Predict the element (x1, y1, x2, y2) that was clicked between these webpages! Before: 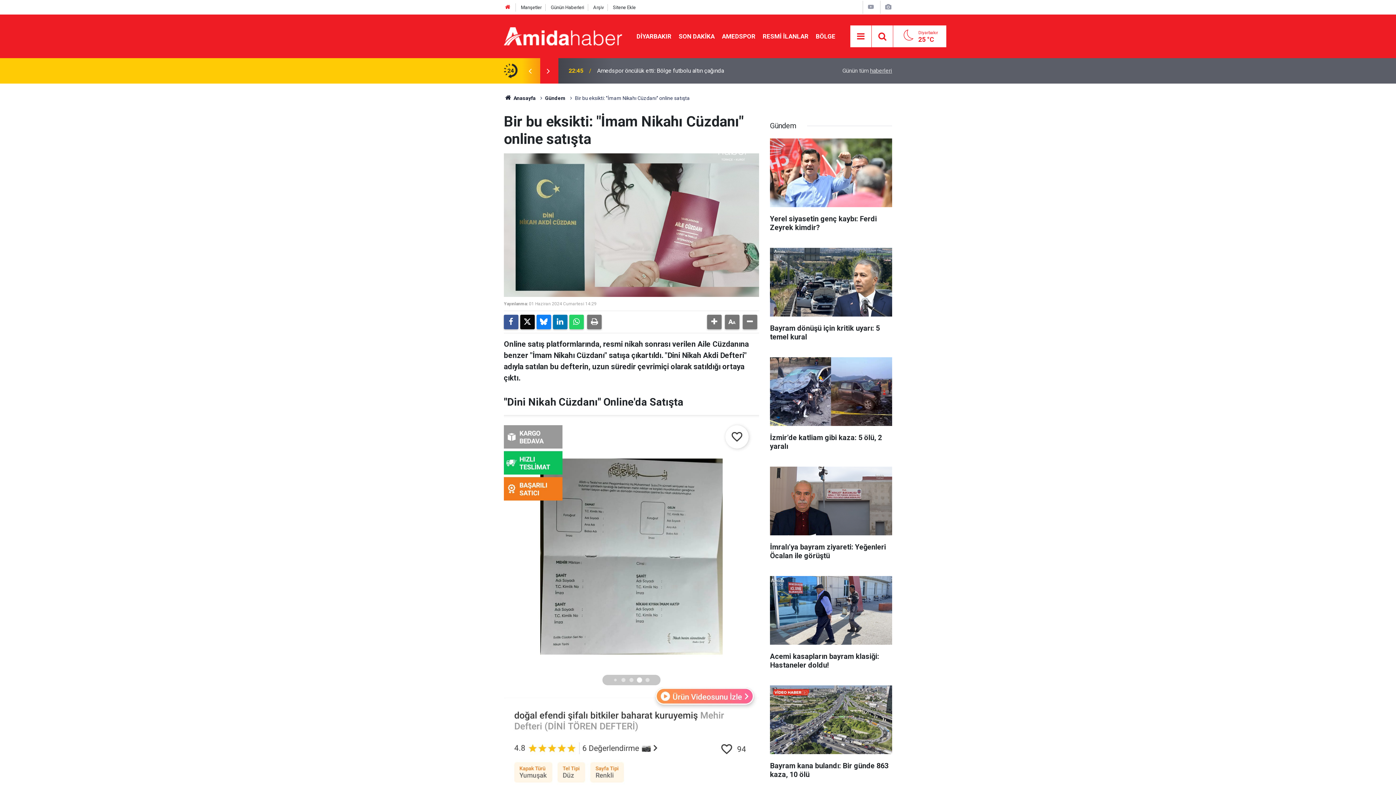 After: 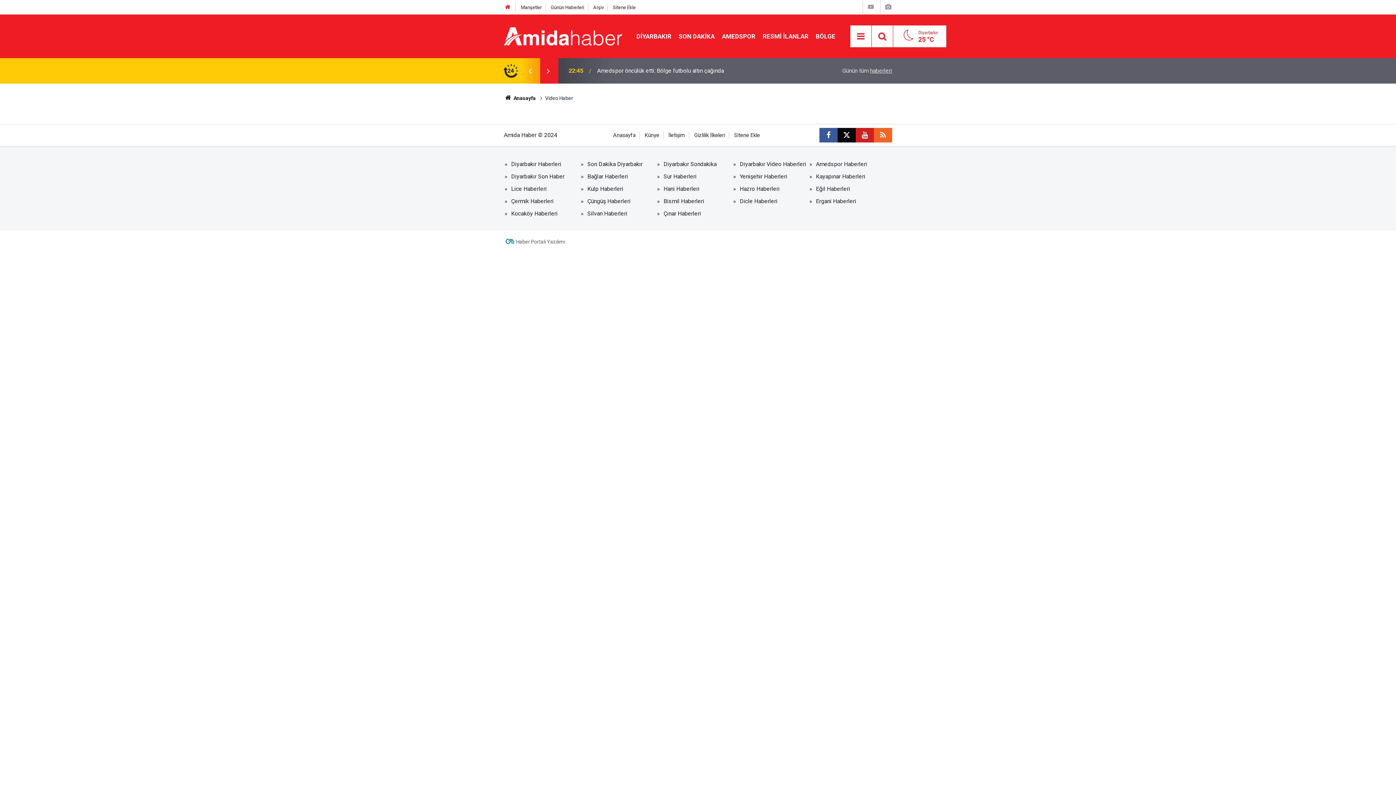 Action: bbox: (867, 3, 875, 10)